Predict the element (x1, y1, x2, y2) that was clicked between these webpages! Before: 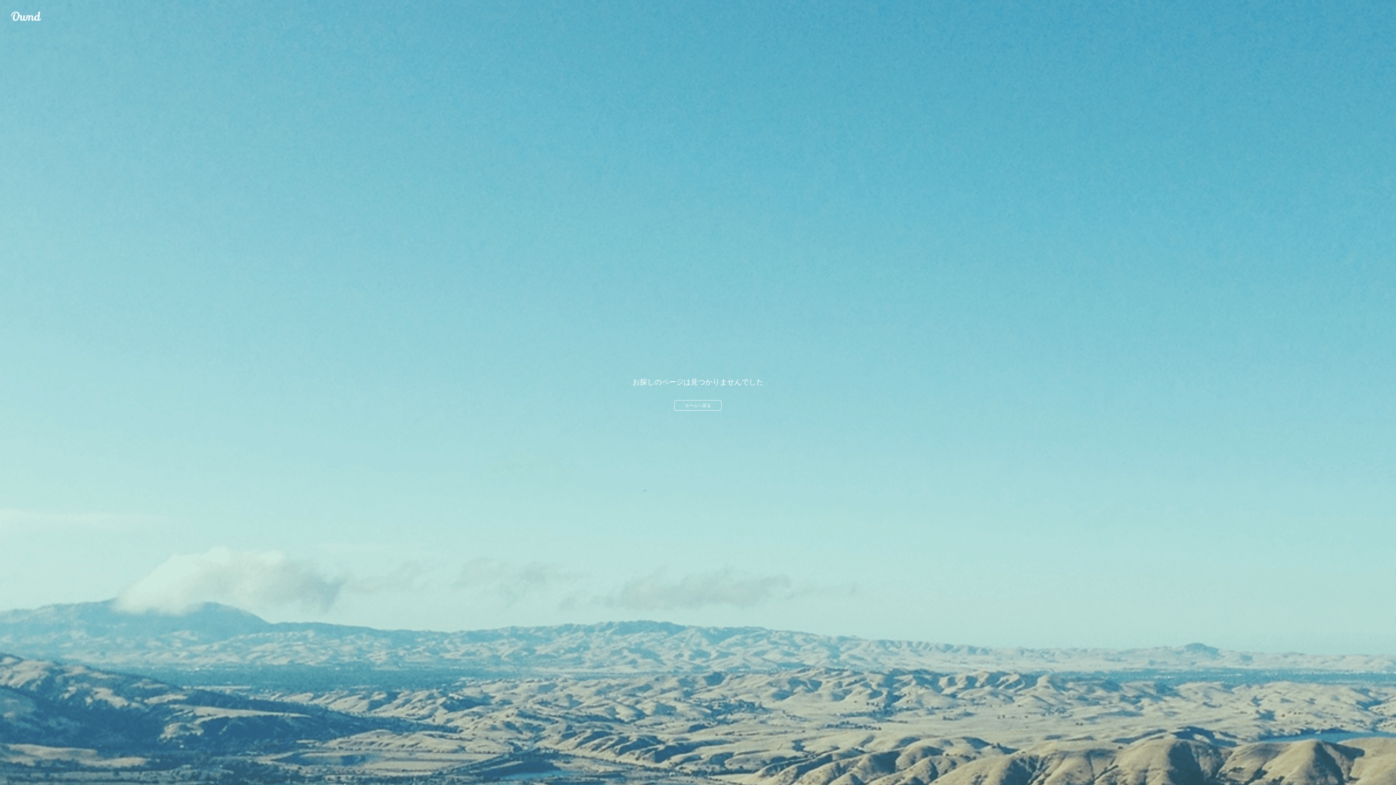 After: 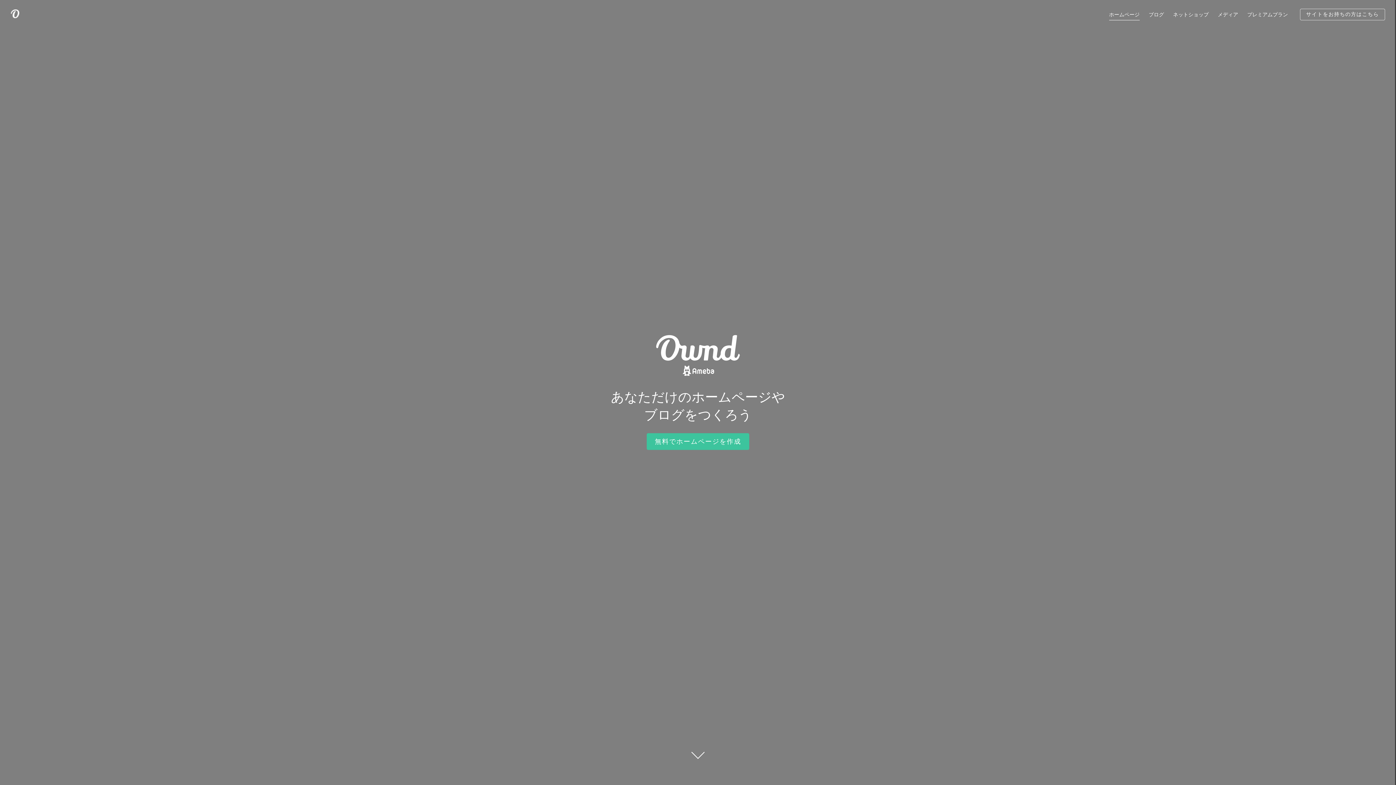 Action: label: ホームへ戻る bbox: (674, 400, 721, 410)